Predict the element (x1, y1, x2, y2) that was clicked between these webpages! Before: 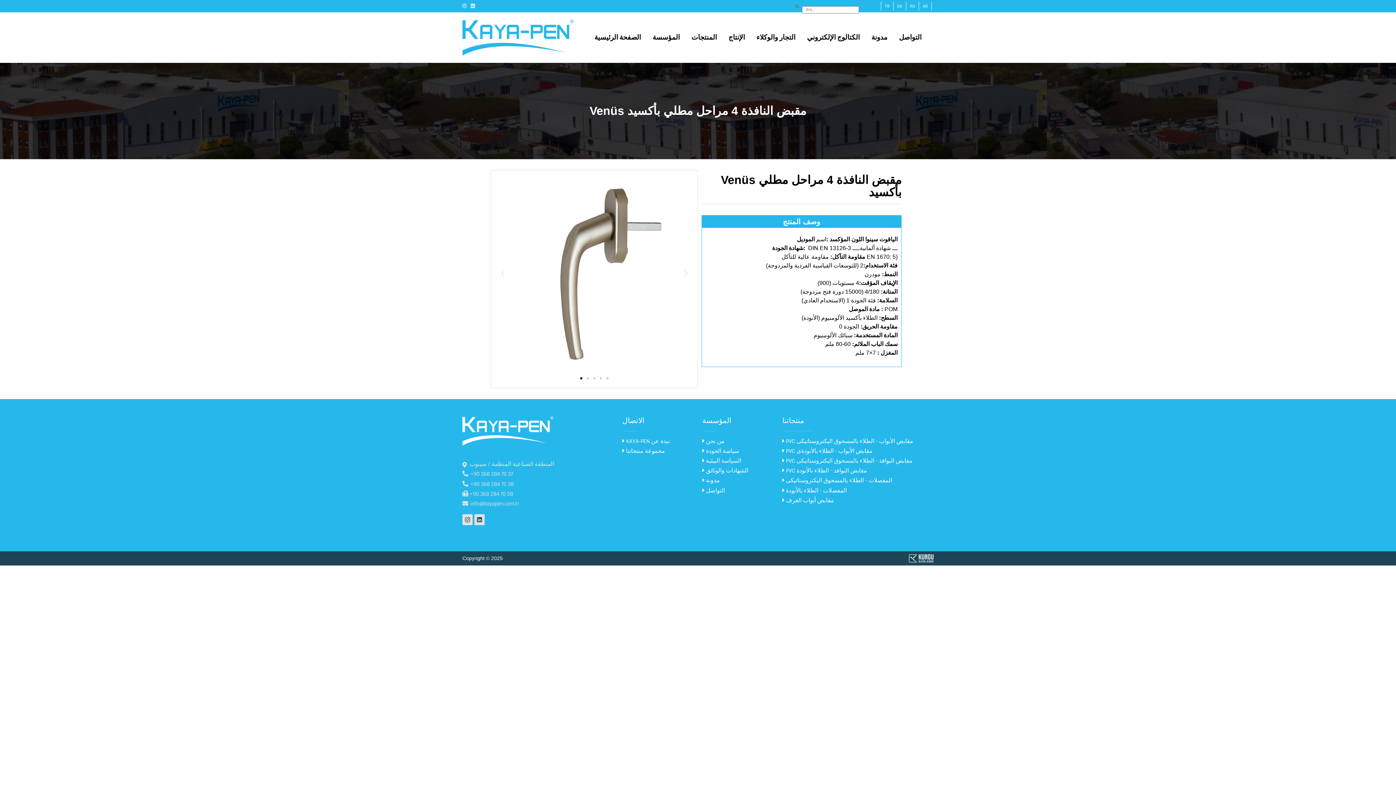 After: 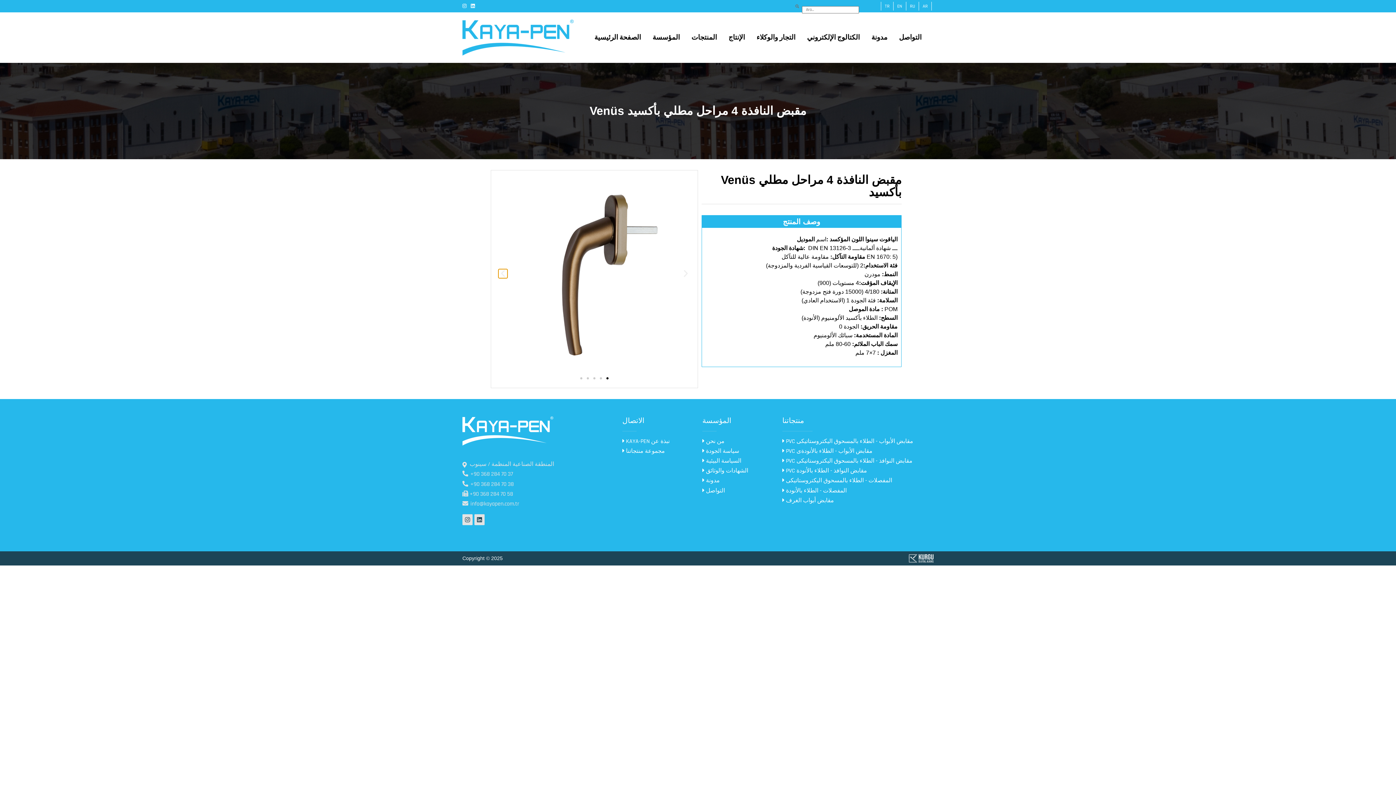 Action: label: Previous slide bbox: (498, 269, 507, 278)